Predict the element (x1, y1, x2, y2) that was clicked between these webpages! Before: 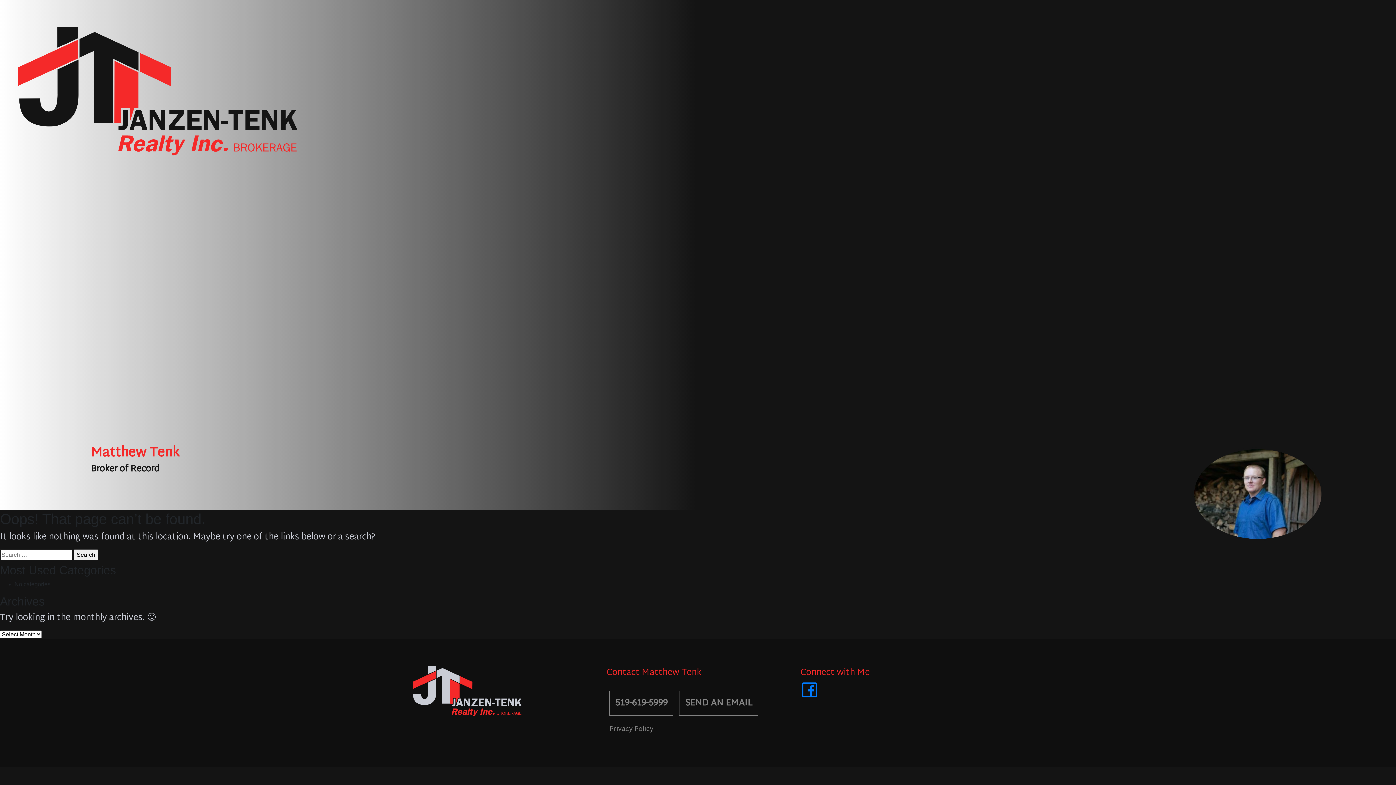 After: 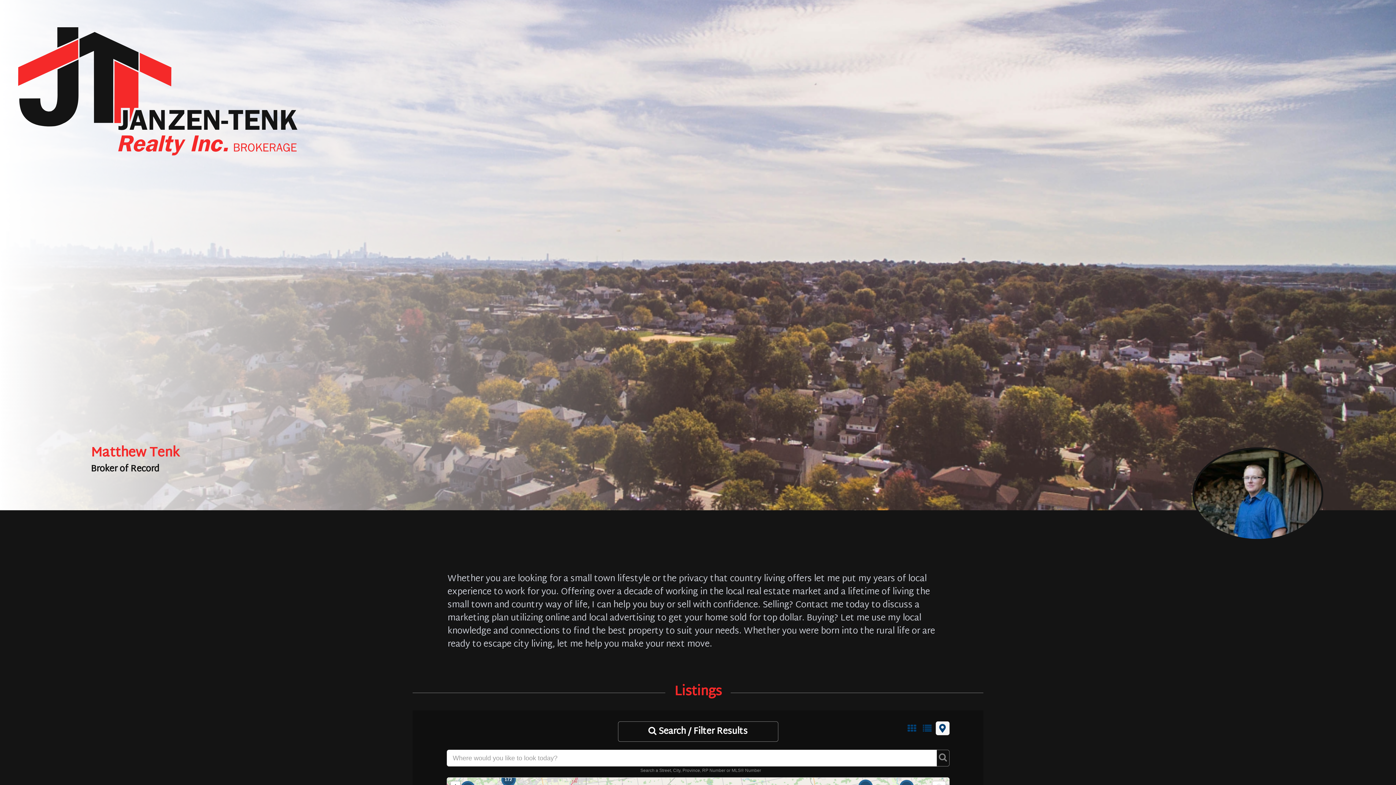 Action: bbox: (412, 666, 521, 740)